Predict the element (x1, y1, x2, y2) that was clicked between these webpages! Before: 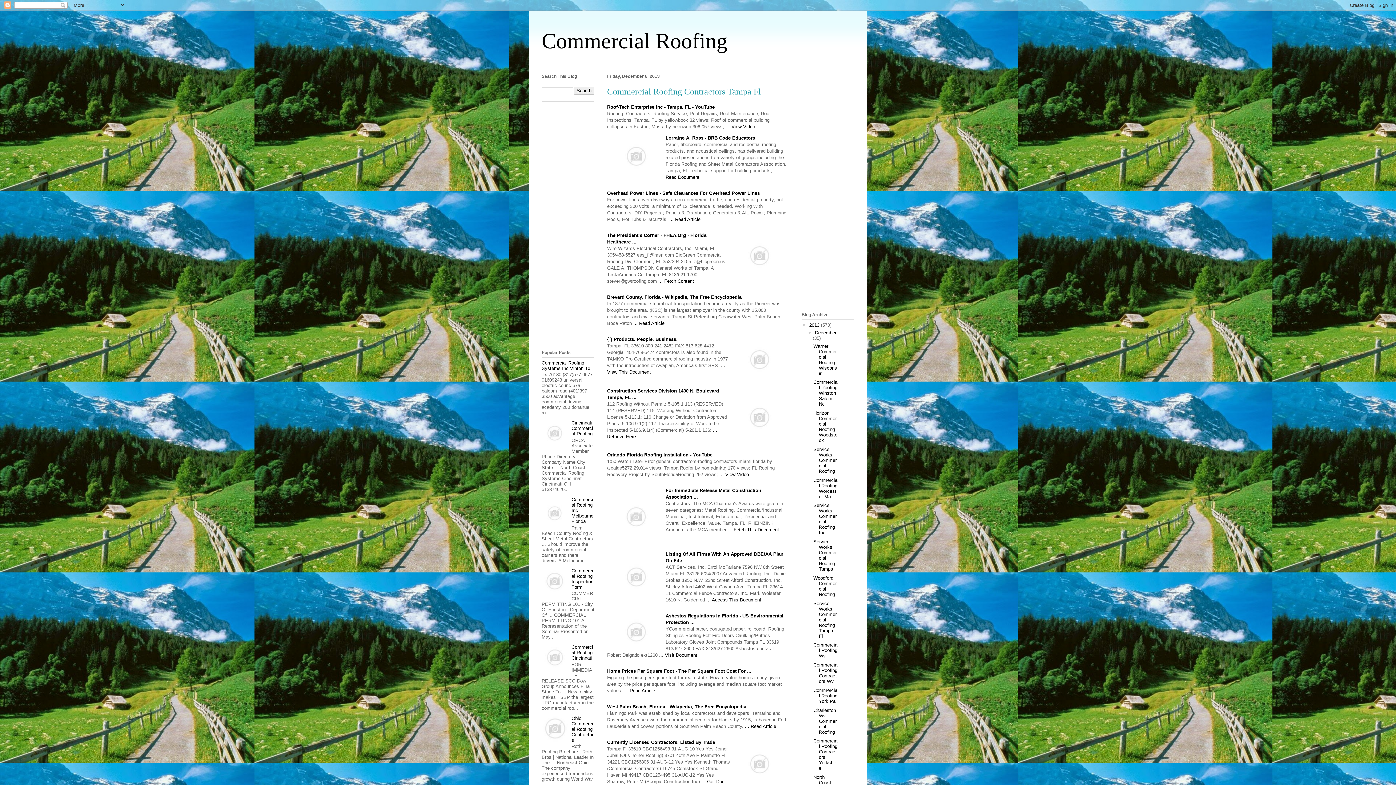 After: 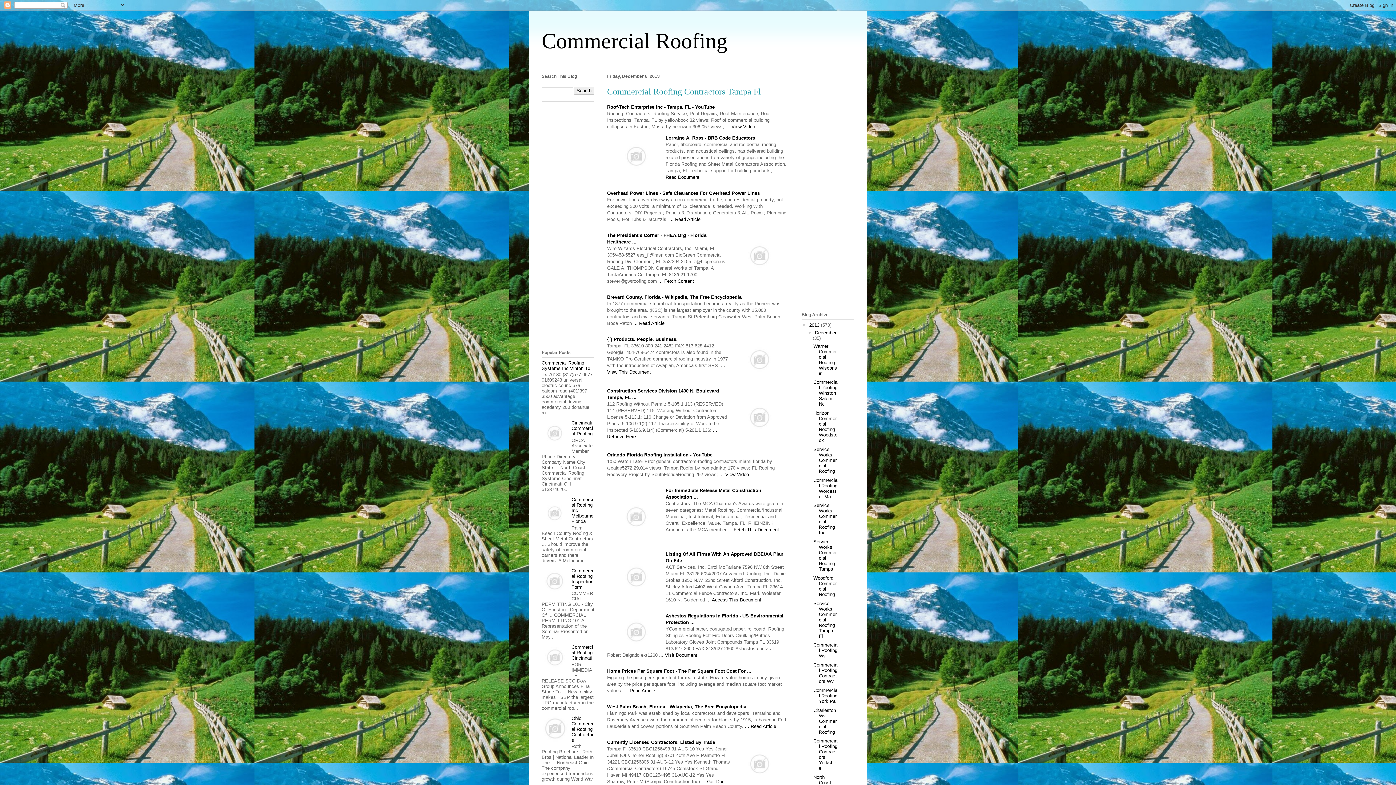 Action: bbox: (541, 442, 569, 447)